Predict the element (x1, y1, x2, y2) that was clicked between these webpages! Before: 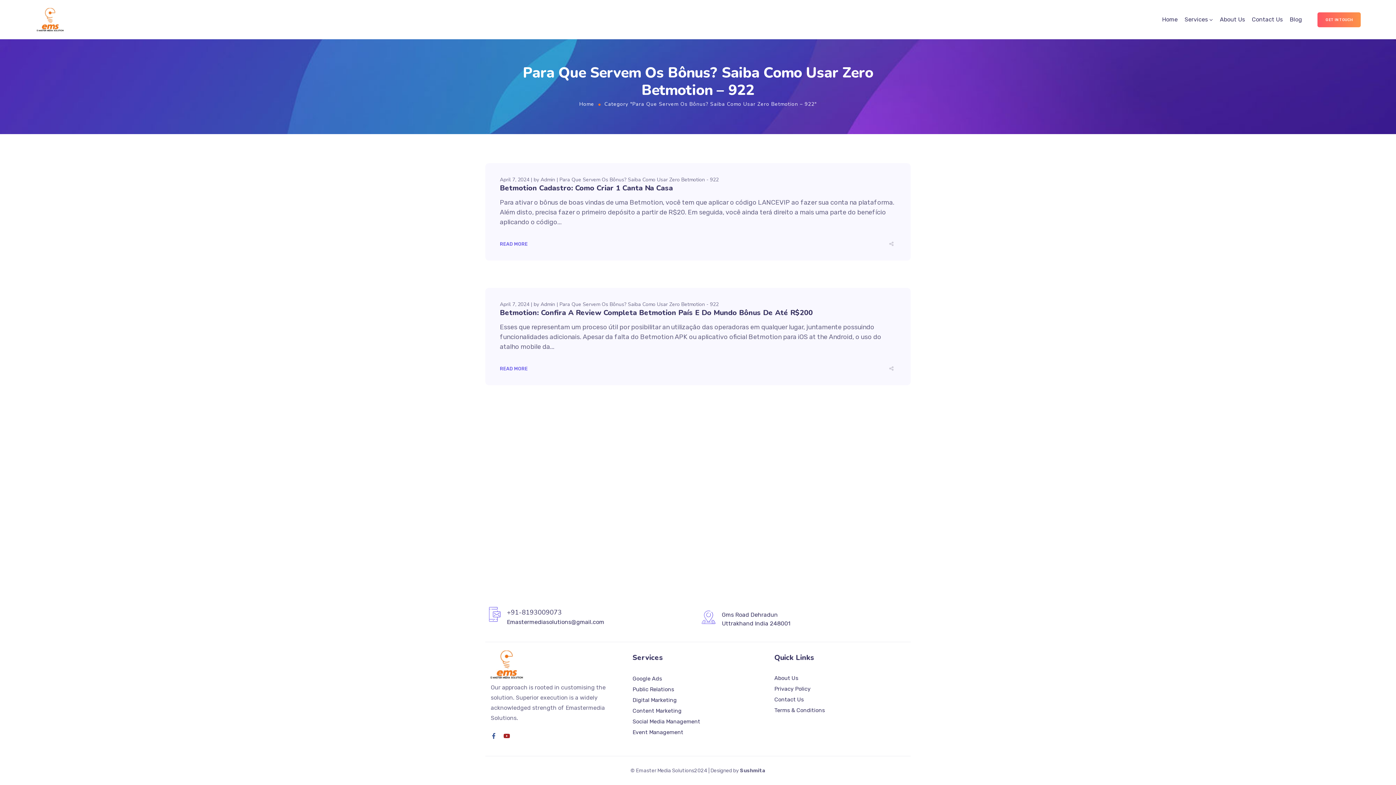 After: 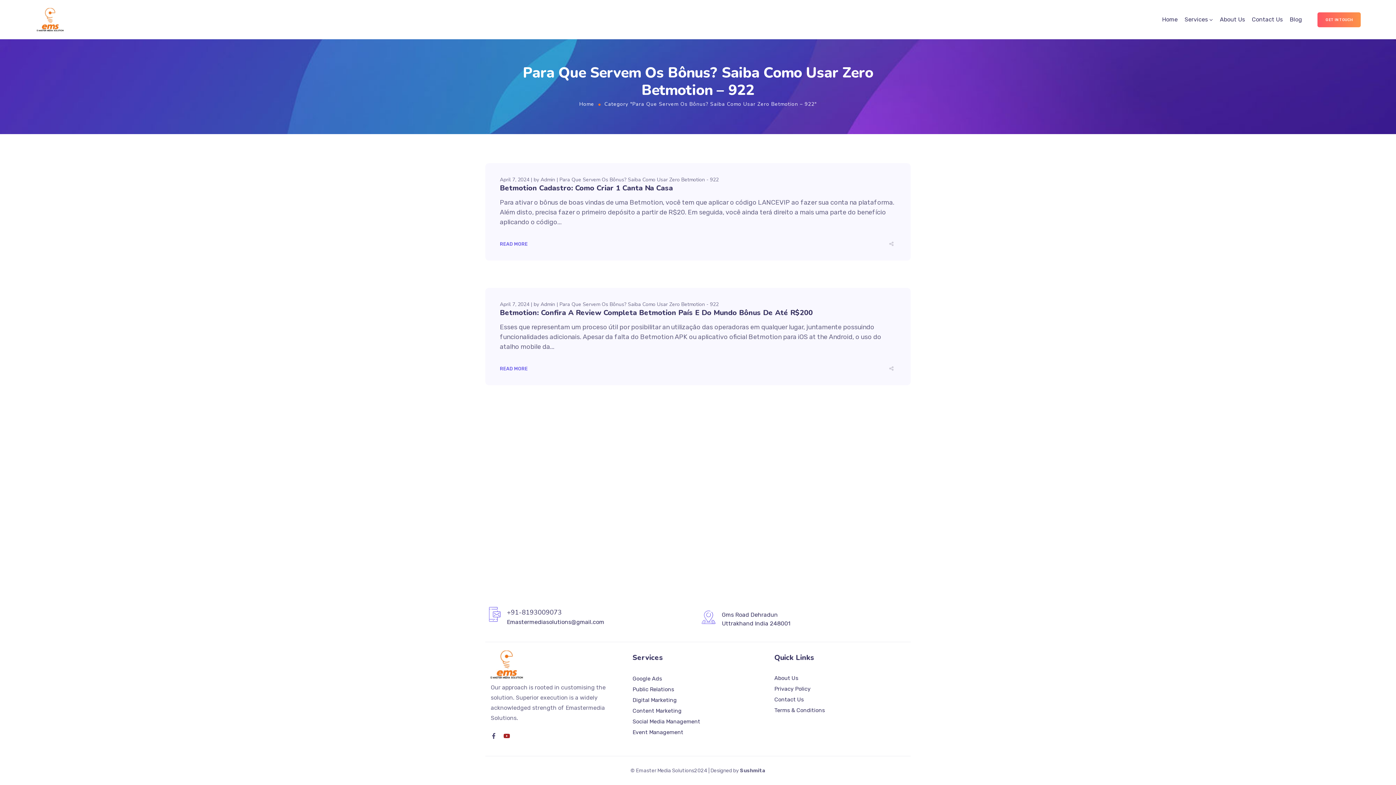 Action: bbox: (490, 733, 496, 739) label: Facebook-f